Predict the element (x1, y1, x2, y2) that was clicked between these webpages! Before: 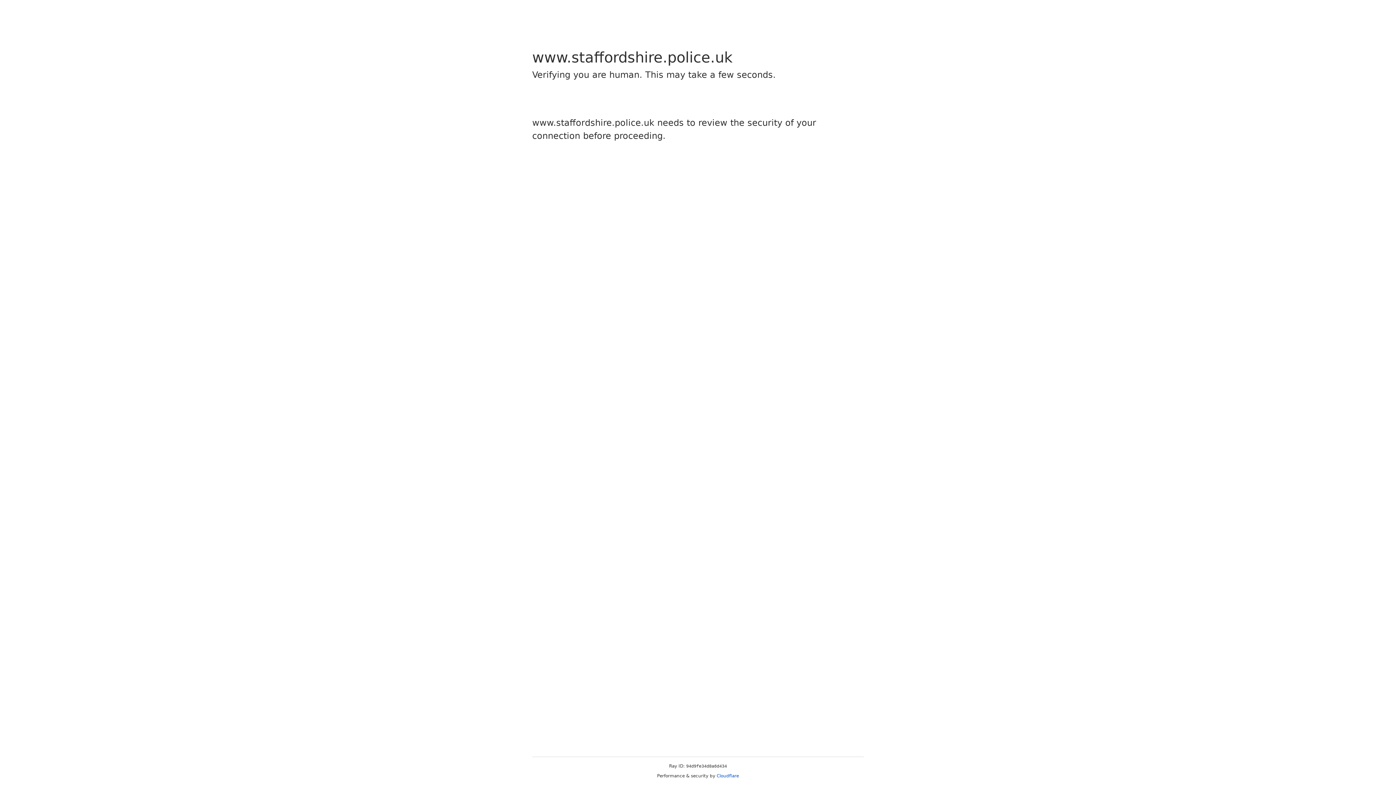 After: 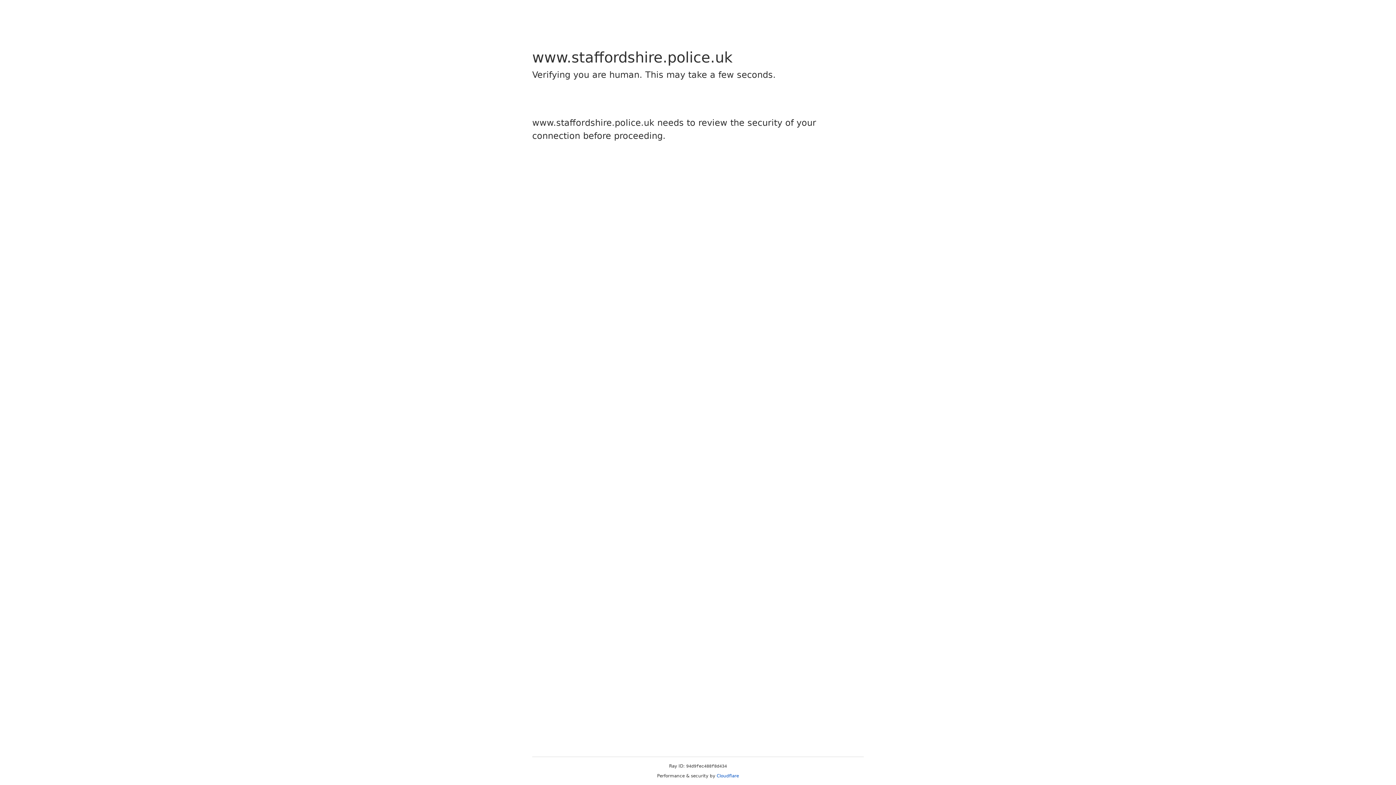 Action: label: Cloudflare bbox: (716, 773, 739, 778)